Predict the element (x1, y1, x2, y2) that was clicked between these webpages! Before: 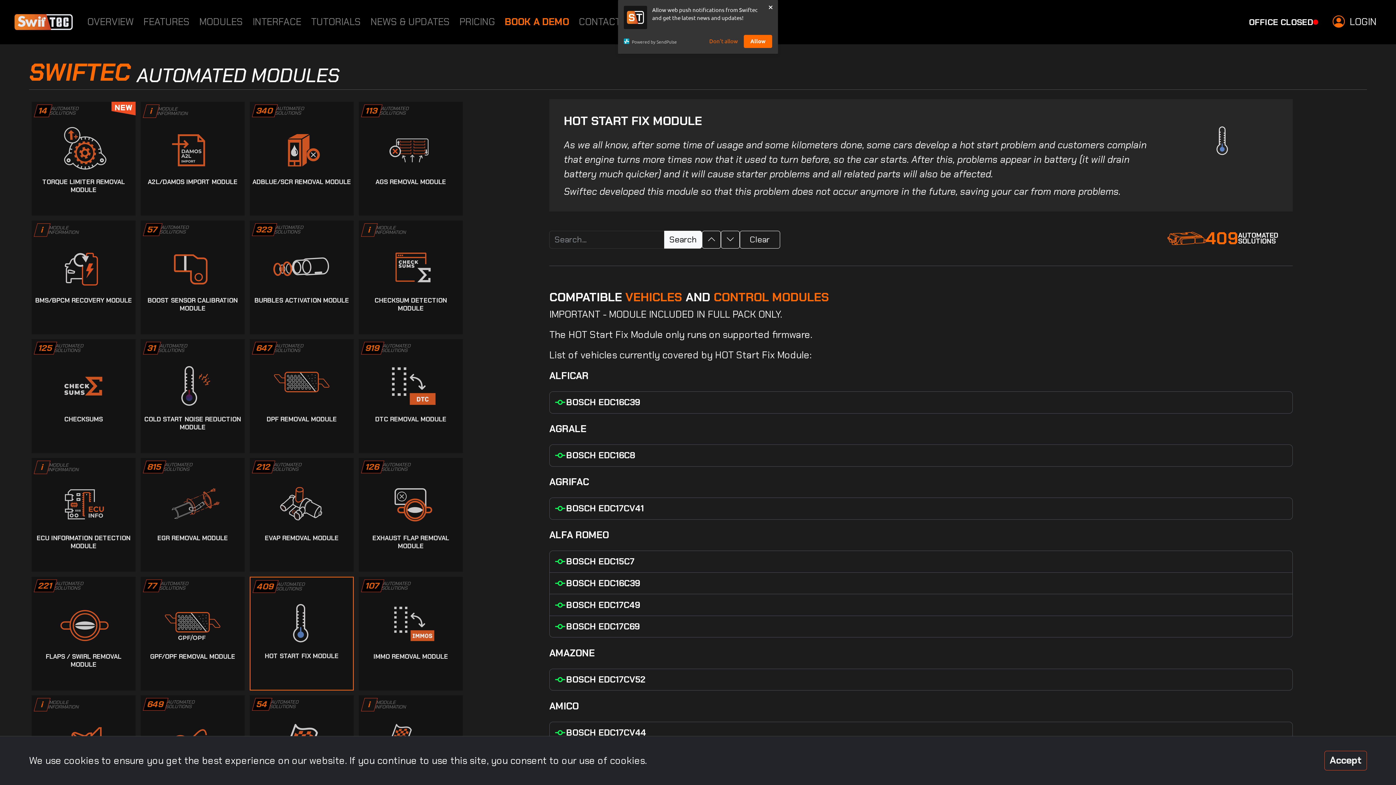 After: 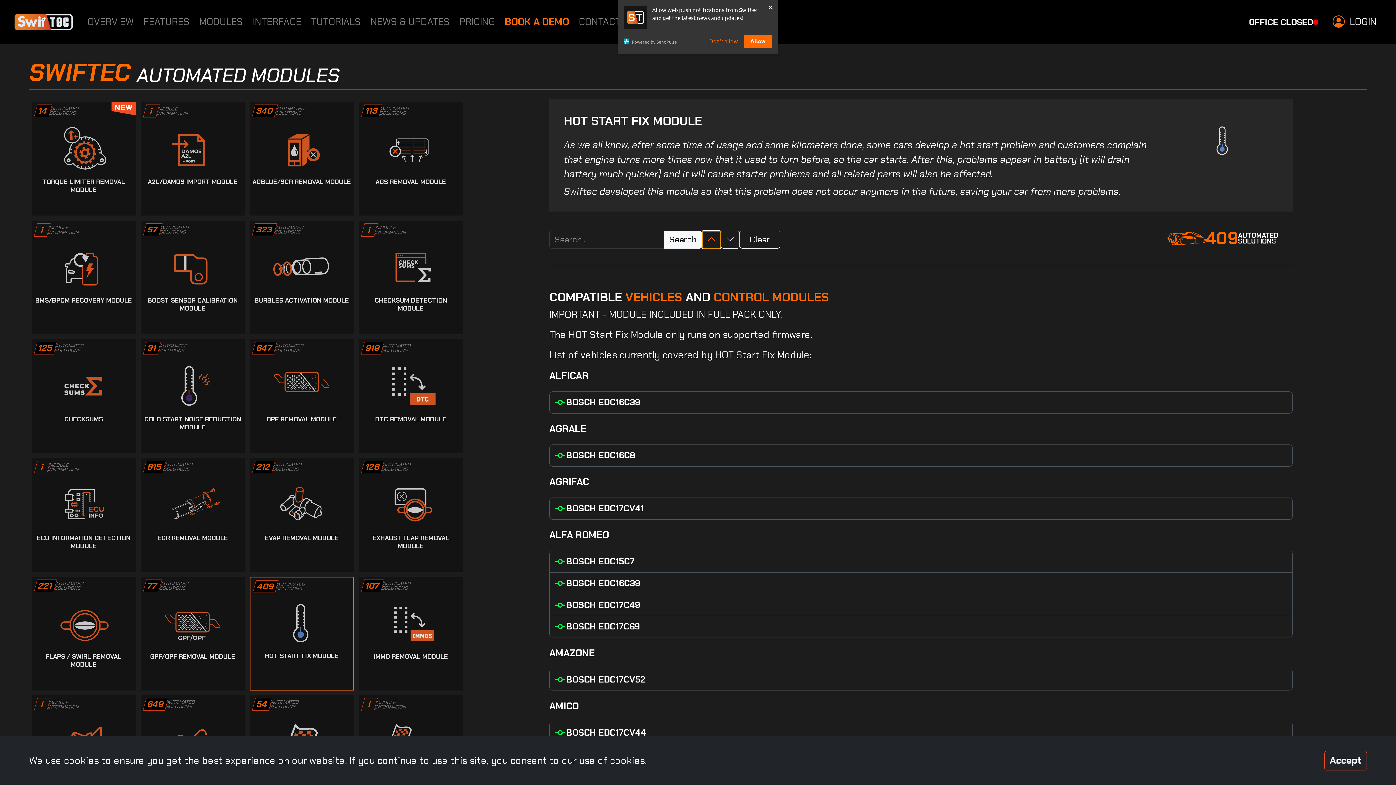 Action: bbox: (702, 230, 721, 248)